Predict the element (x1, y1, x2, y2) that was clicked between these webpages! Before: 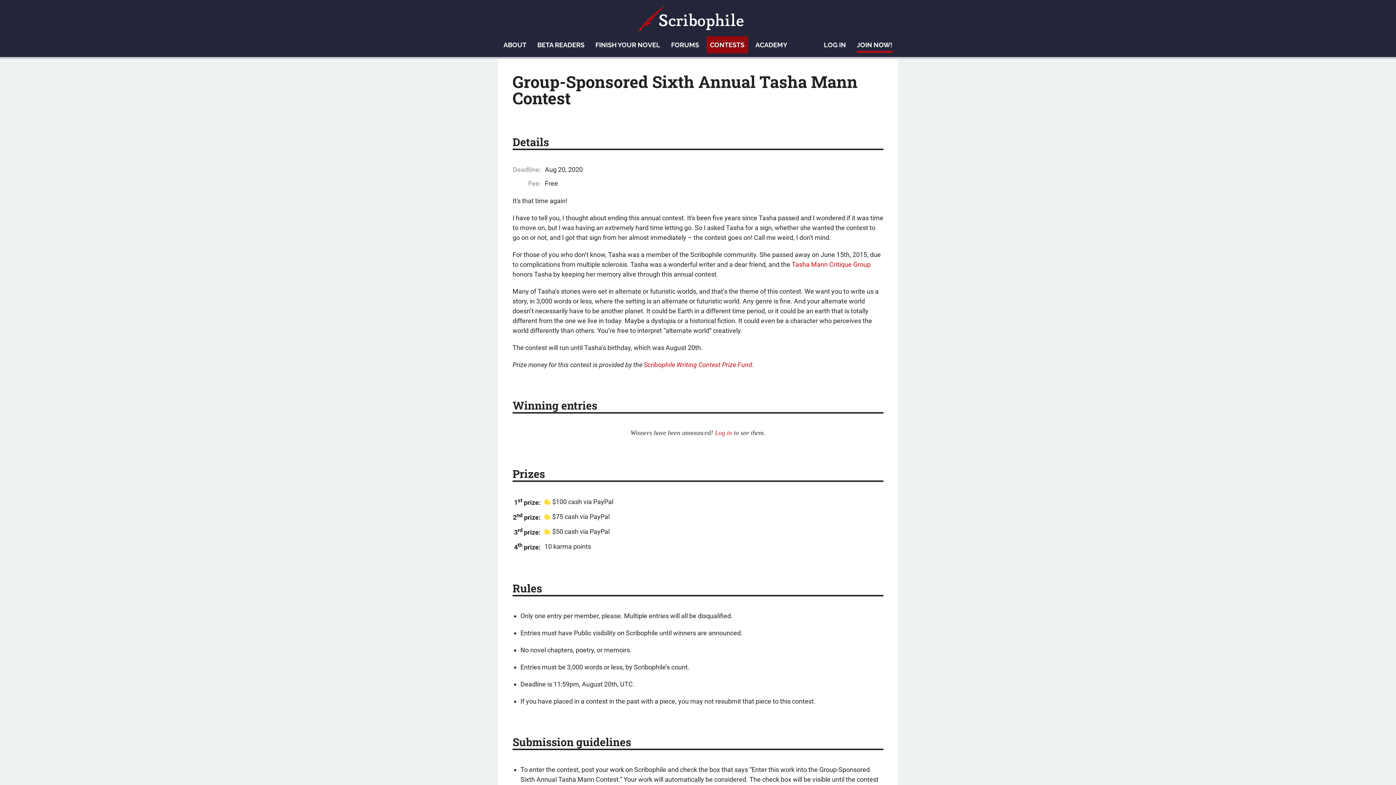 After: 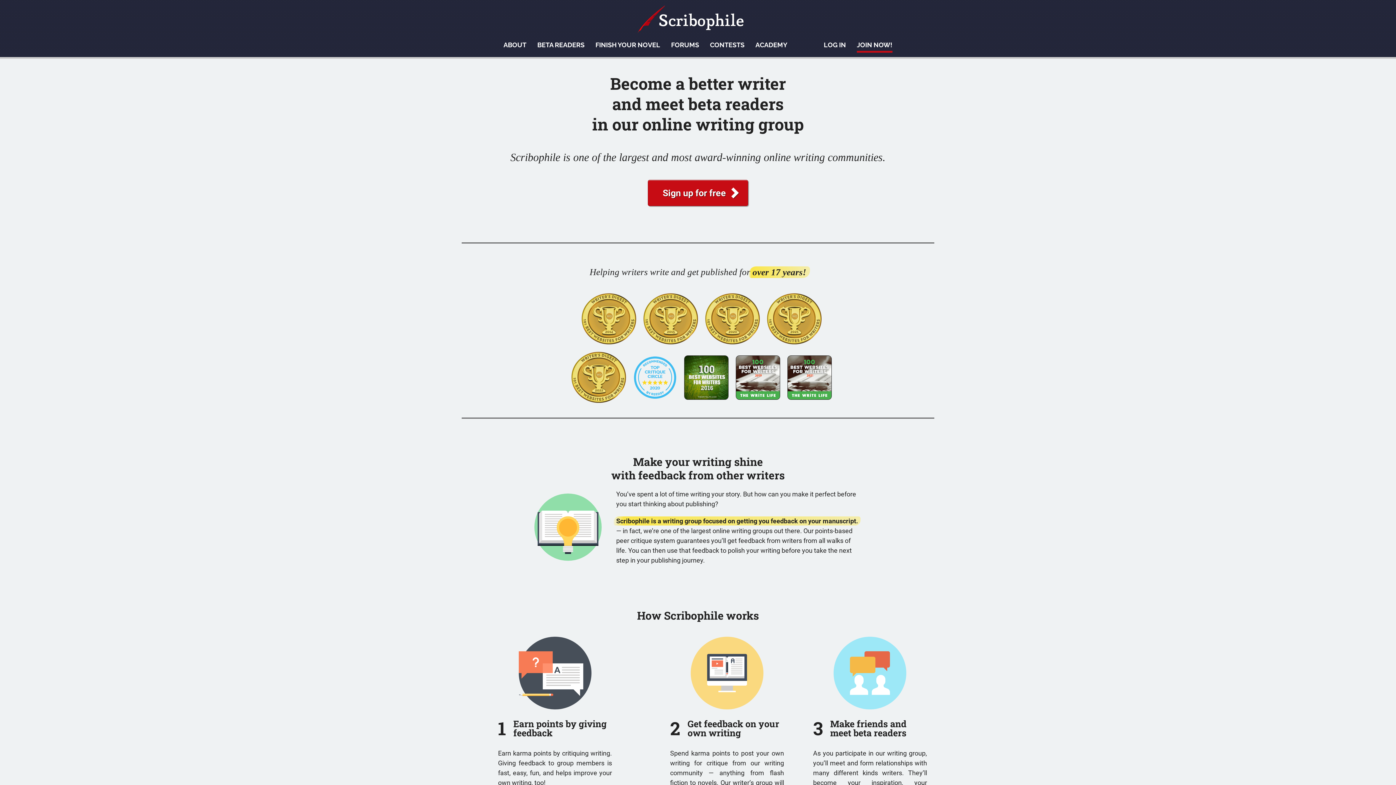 Action: bbox: (637, 5, 744, 32) label: Scribophile